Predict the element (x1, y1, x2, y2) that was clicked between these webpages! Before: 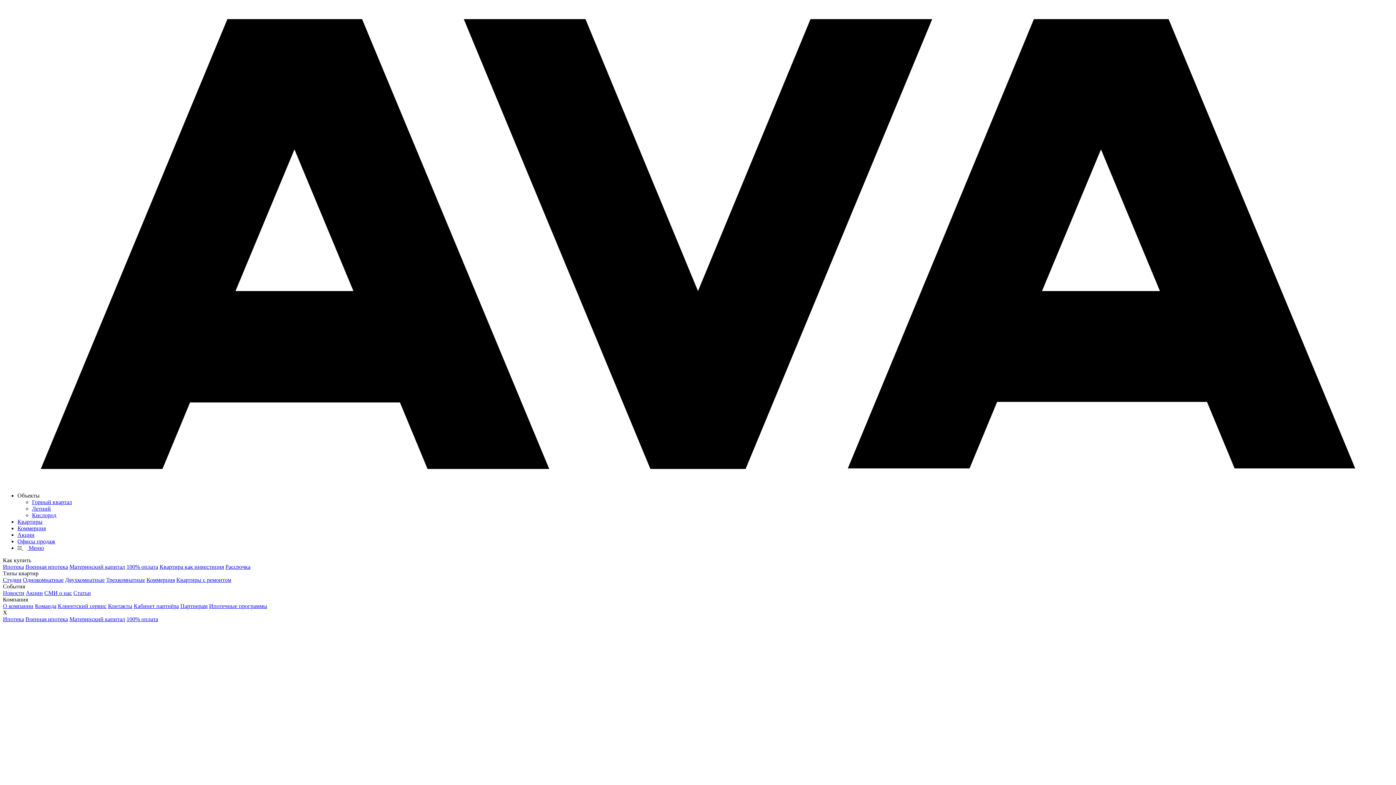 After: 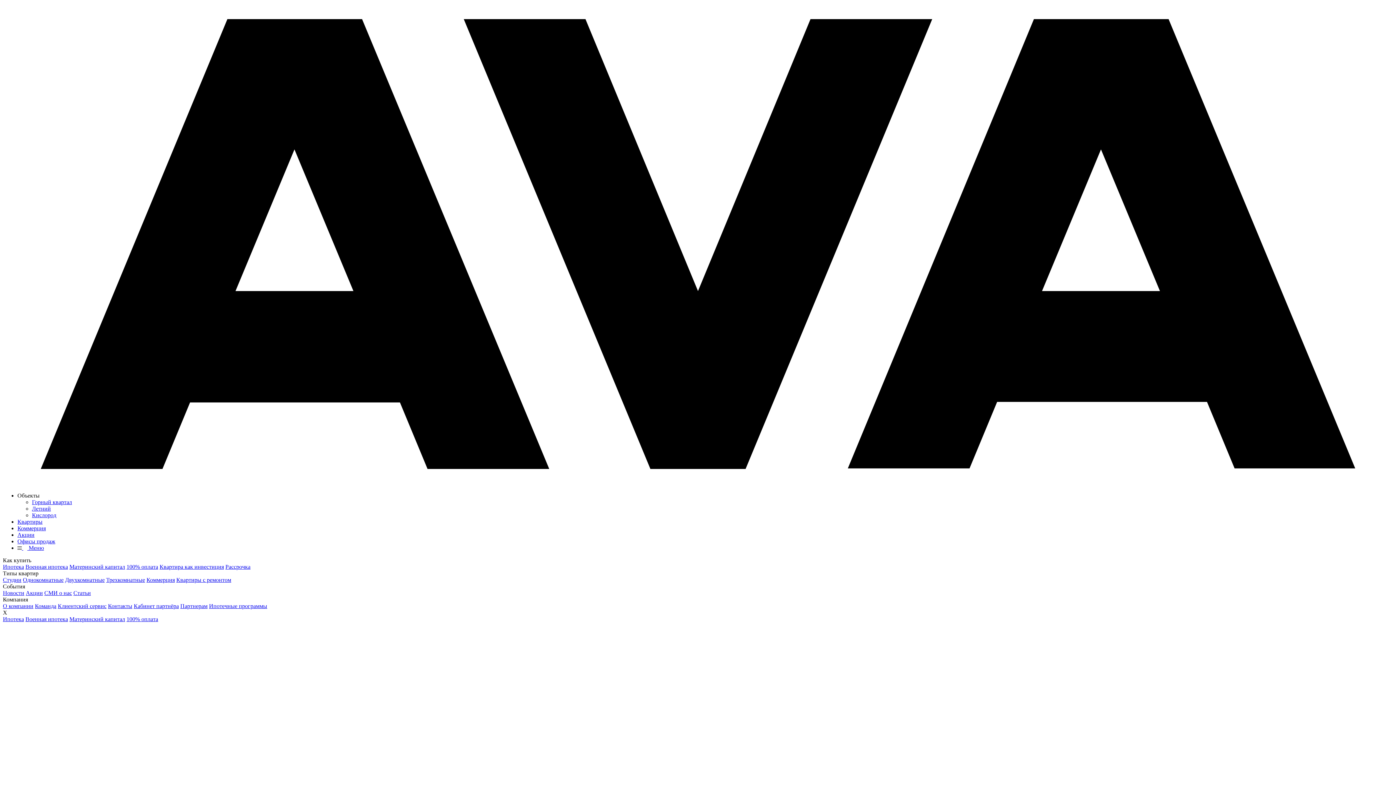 Action: bbox: (2, 480, 1393, 486)